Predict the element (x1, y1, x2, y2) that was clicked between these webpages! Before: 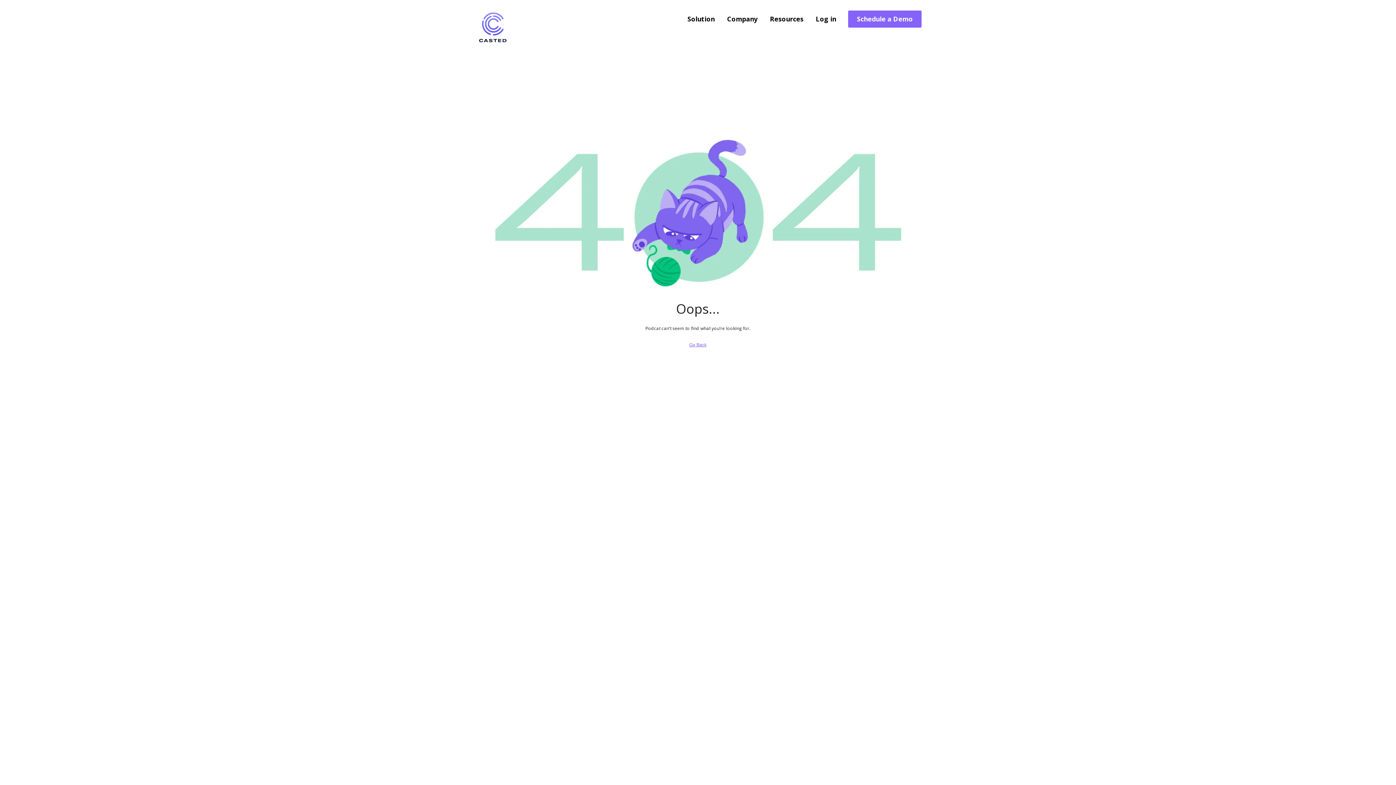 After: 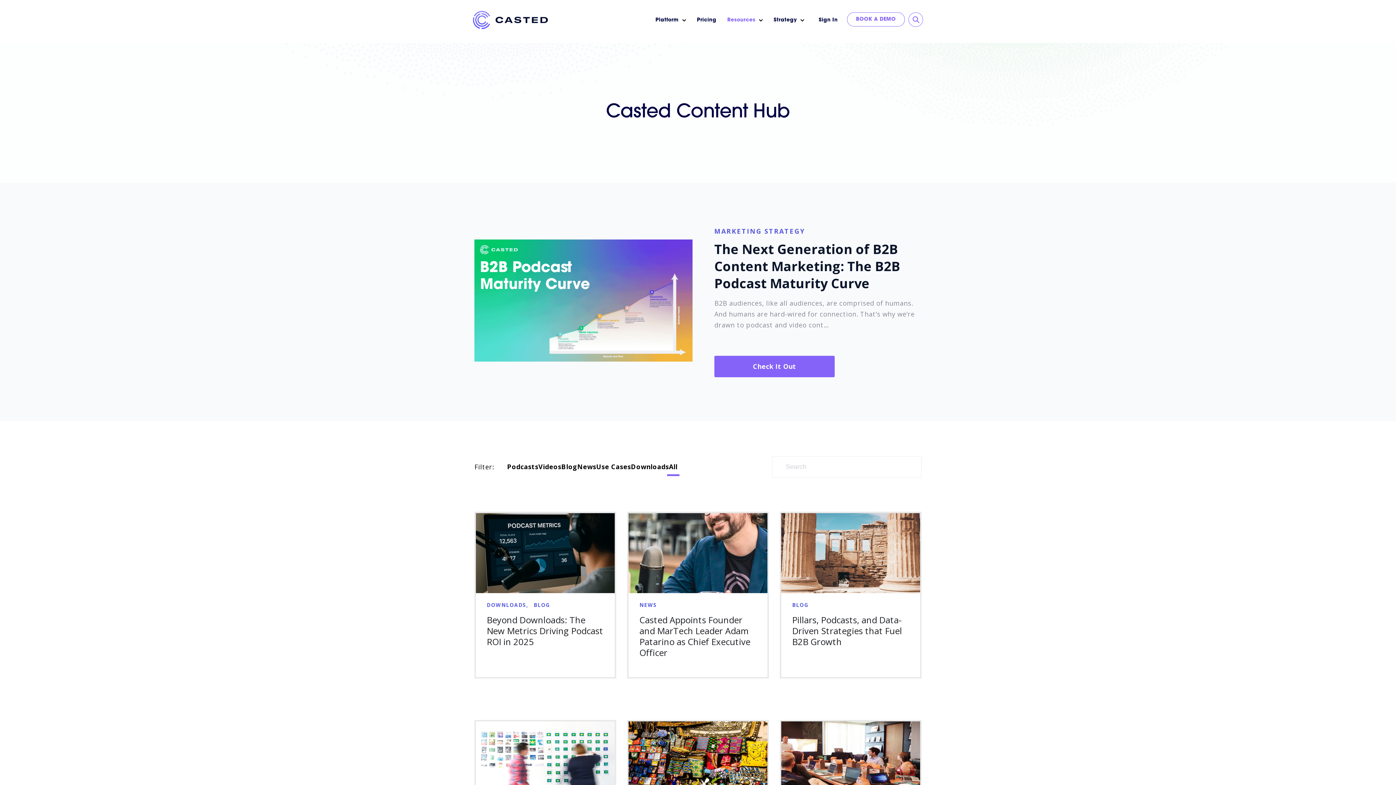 Action: bbox: (764, 10, 809, 27) label: Resources